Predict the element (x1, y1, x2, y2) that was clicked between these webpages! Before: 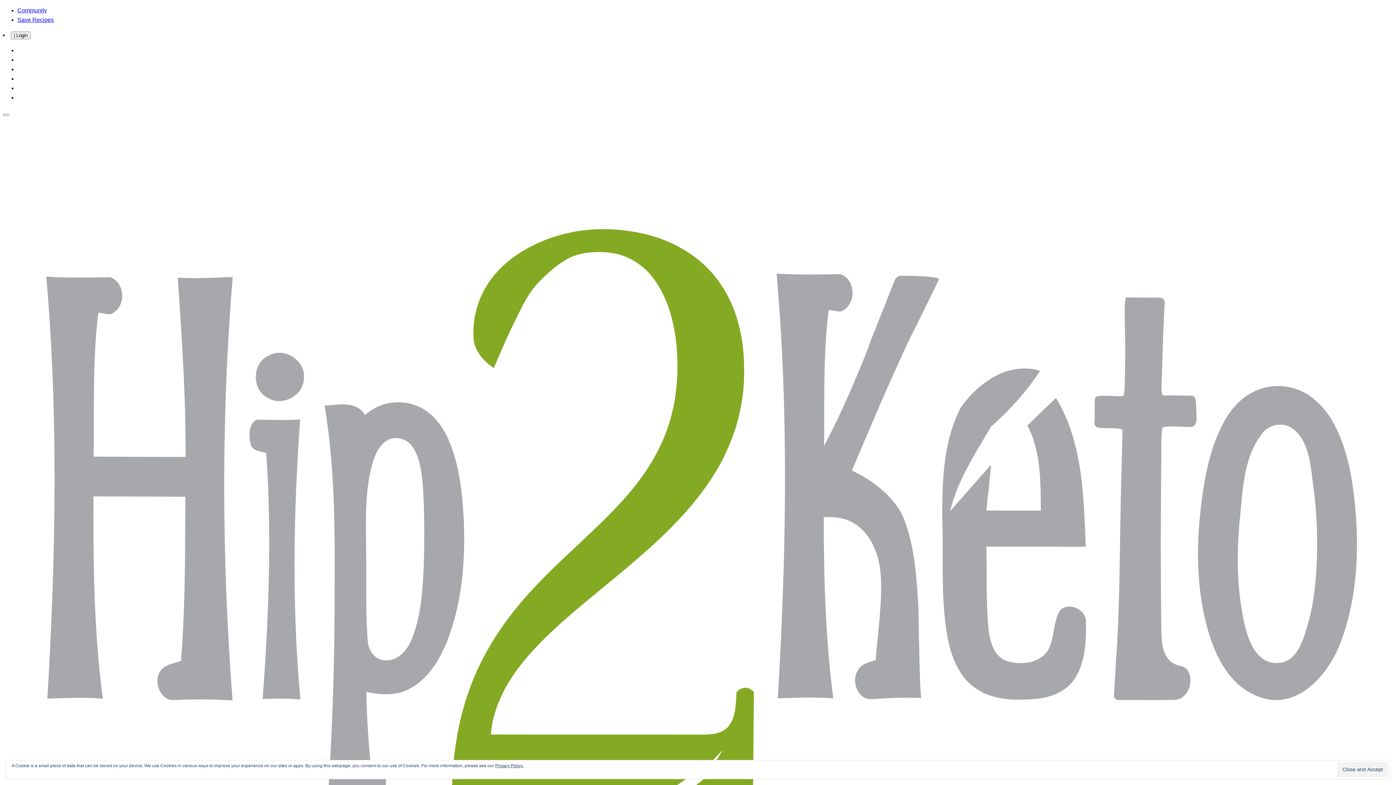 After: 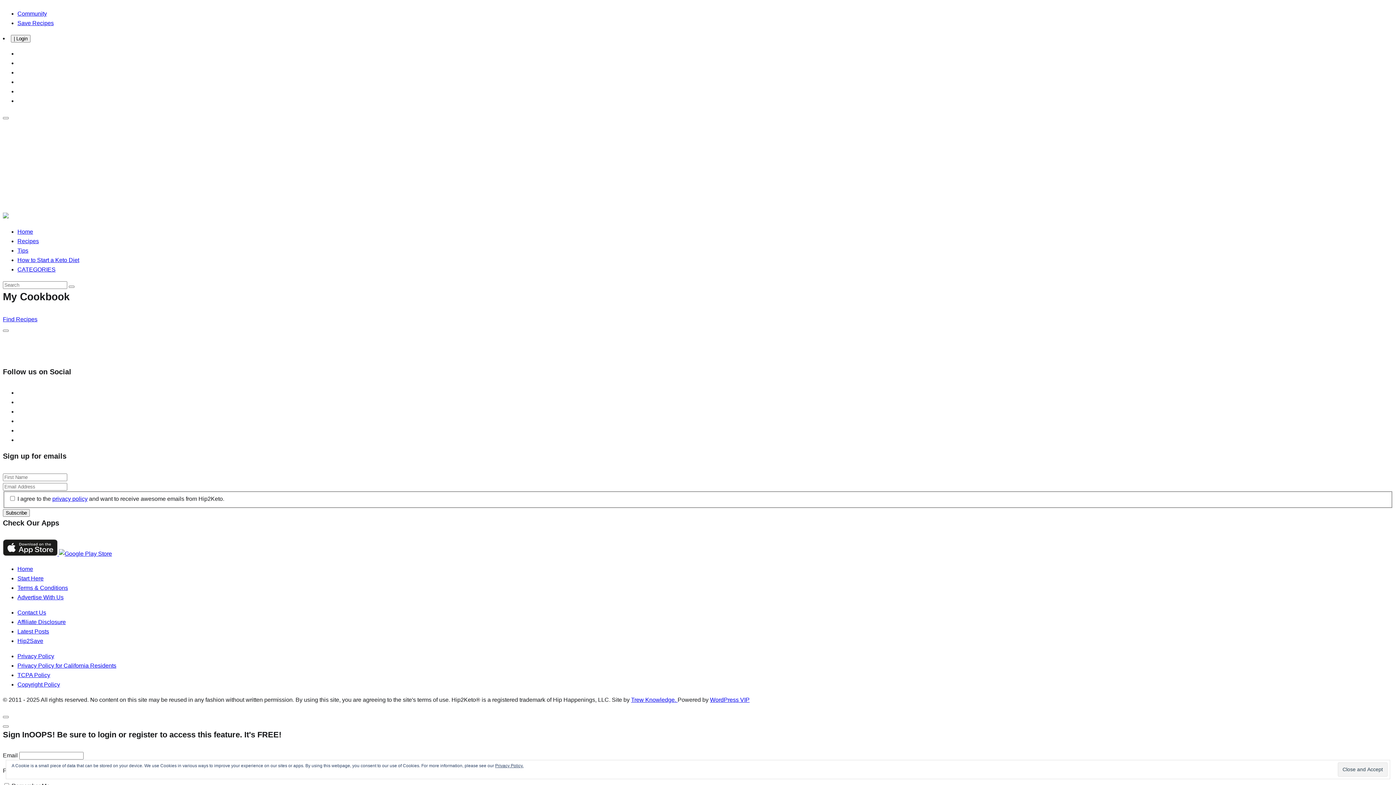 Action: bbox: (17, 16, 53, 22) label: Save Recipes